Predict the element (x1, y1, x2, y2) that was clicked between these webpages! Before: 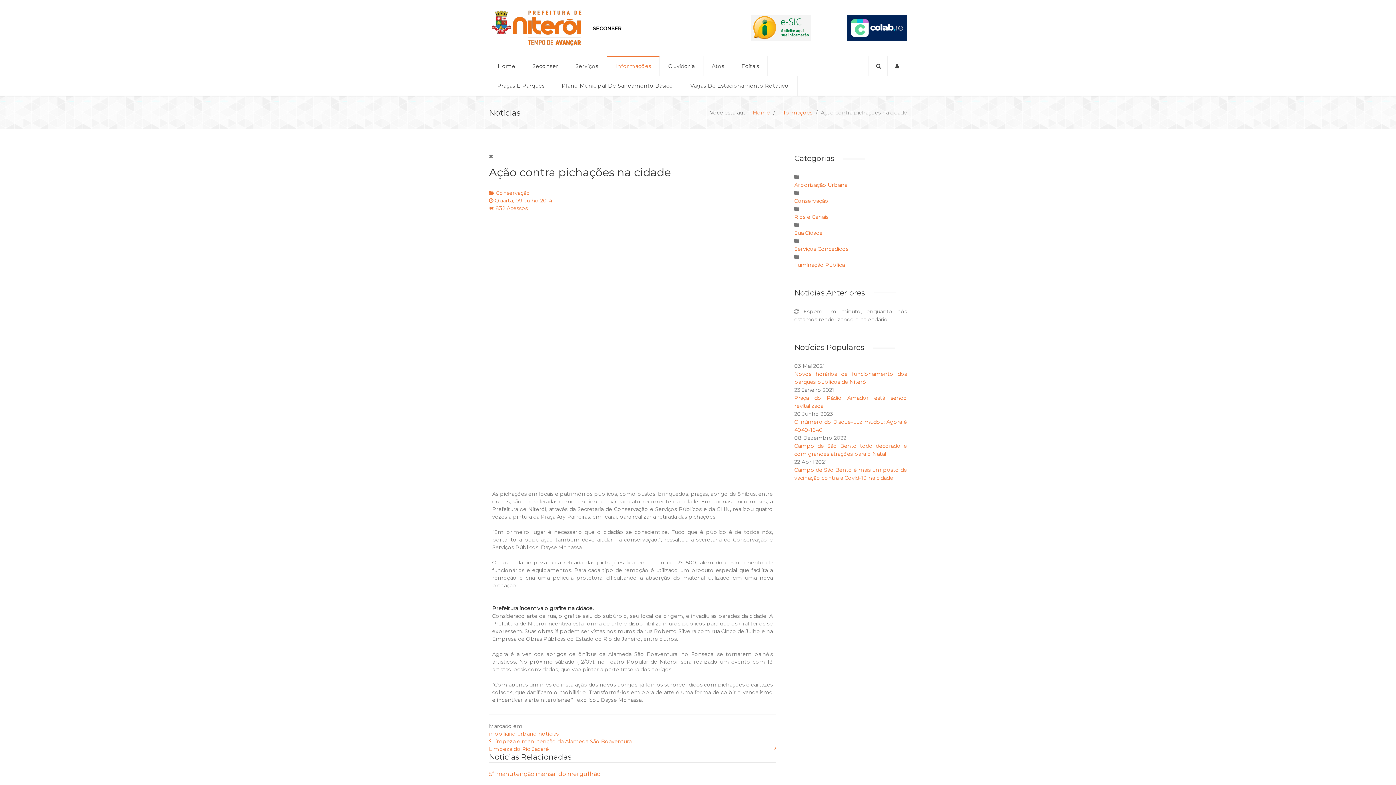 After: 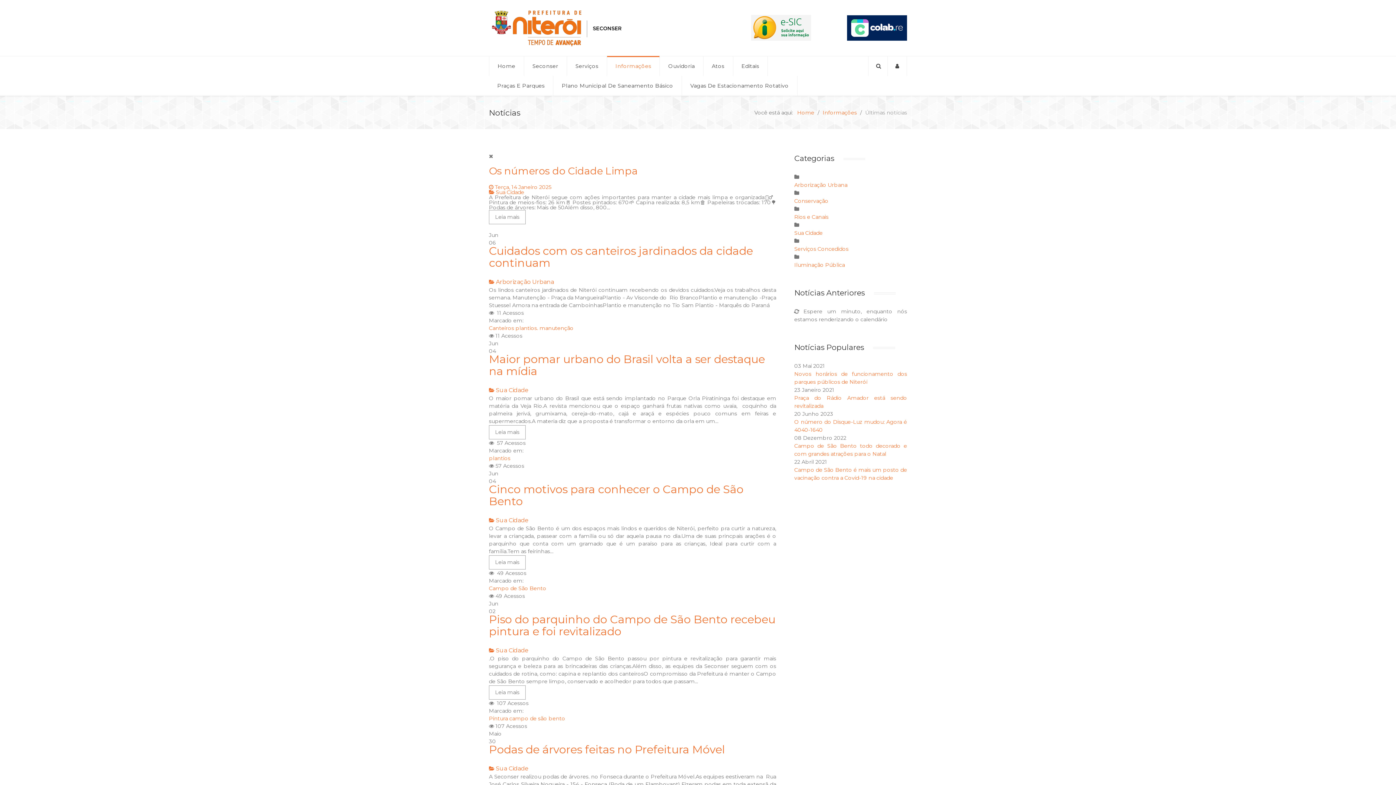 Action: label: Informações bbox: (778, 109, 812, 115)